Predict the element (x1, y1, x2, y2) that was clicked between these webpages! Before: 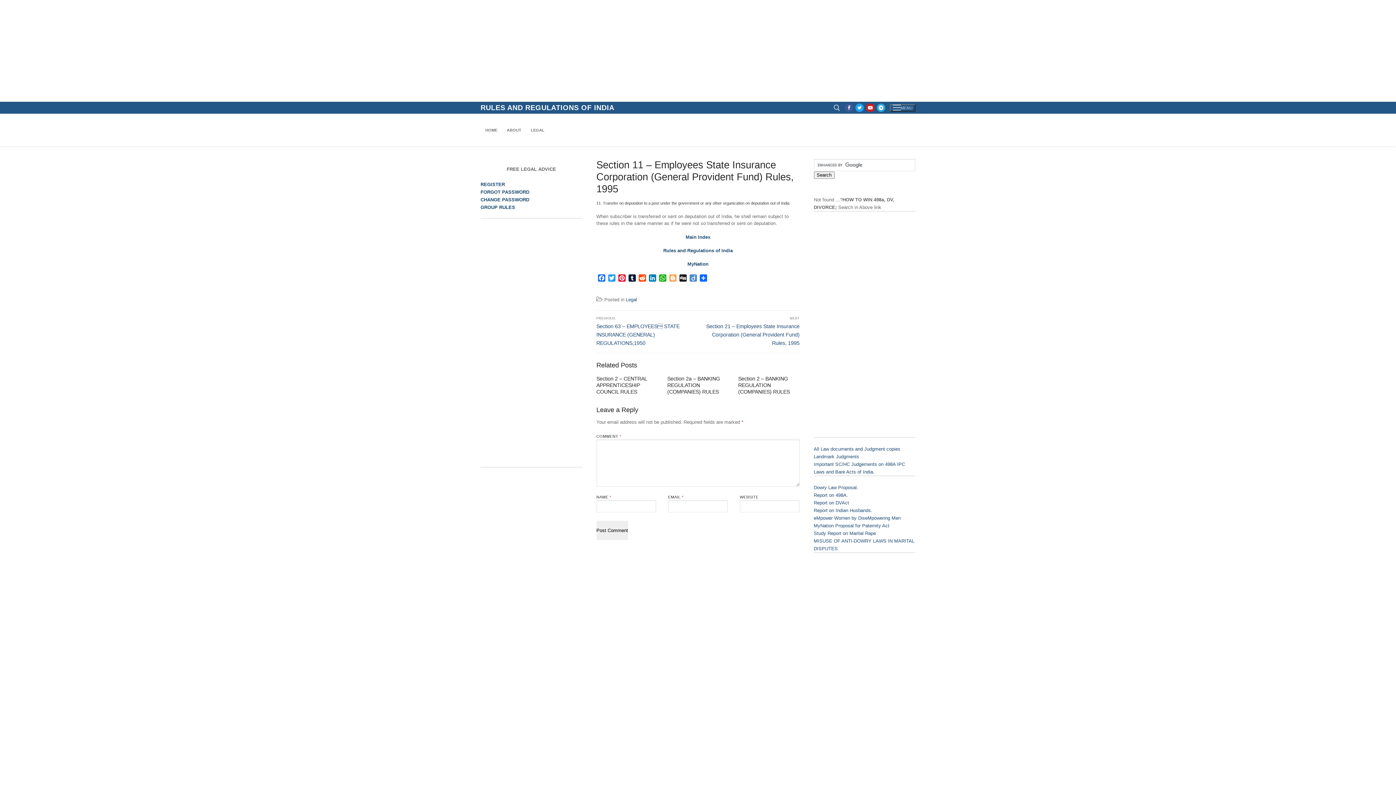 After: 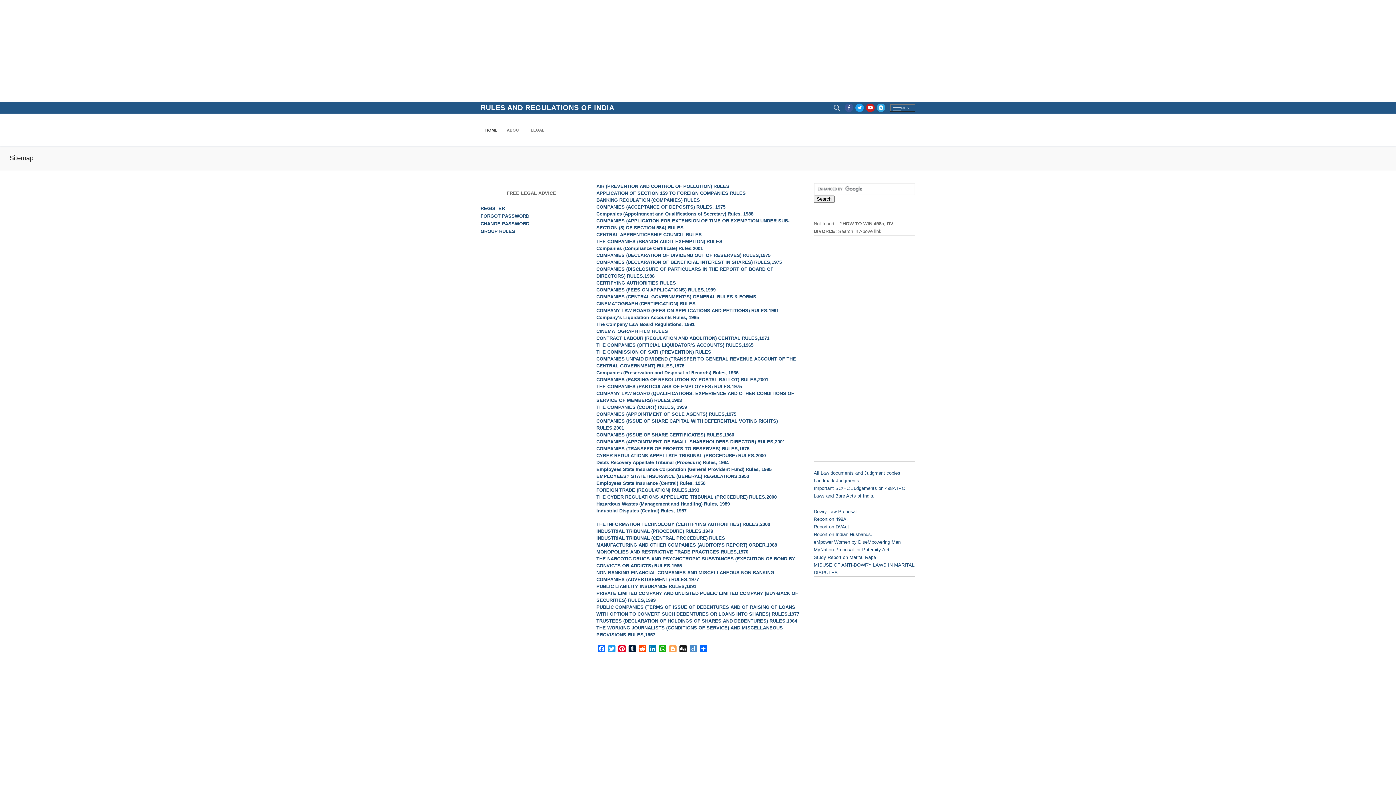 Action: label: Rules and Regulations of India bbox: (663, 247, 732, 253)